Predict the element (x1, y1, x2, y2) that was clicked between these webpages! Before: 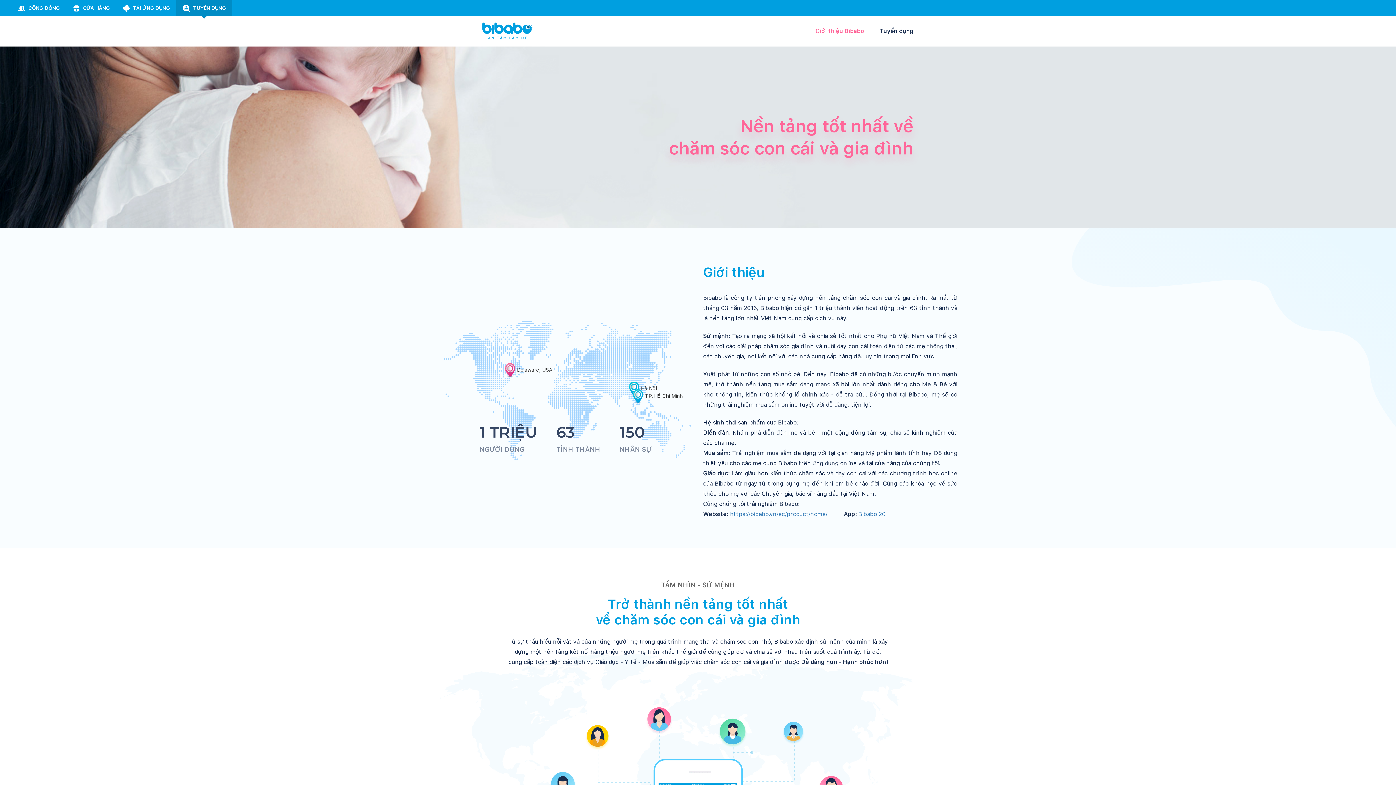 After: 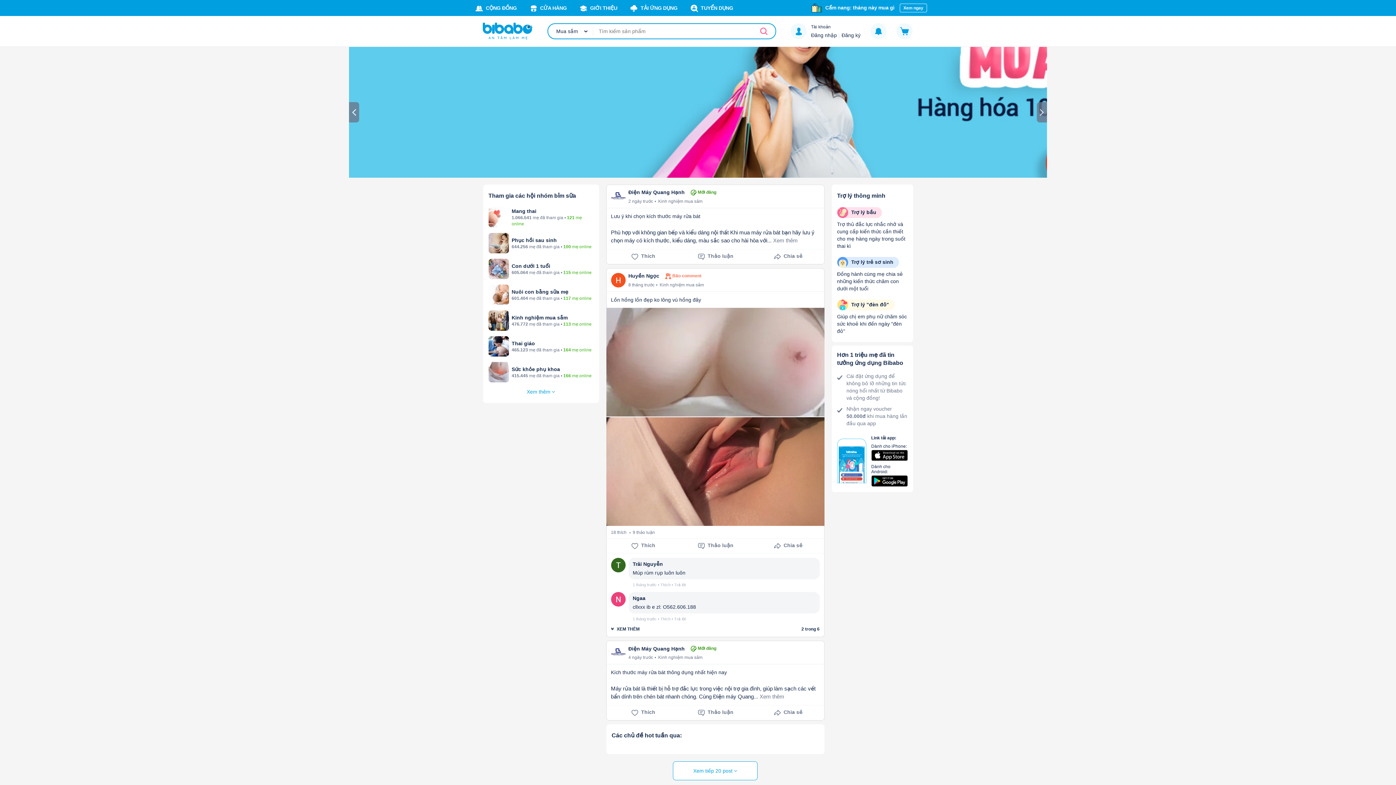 Action: bbox: (482, 22, 532, 40)